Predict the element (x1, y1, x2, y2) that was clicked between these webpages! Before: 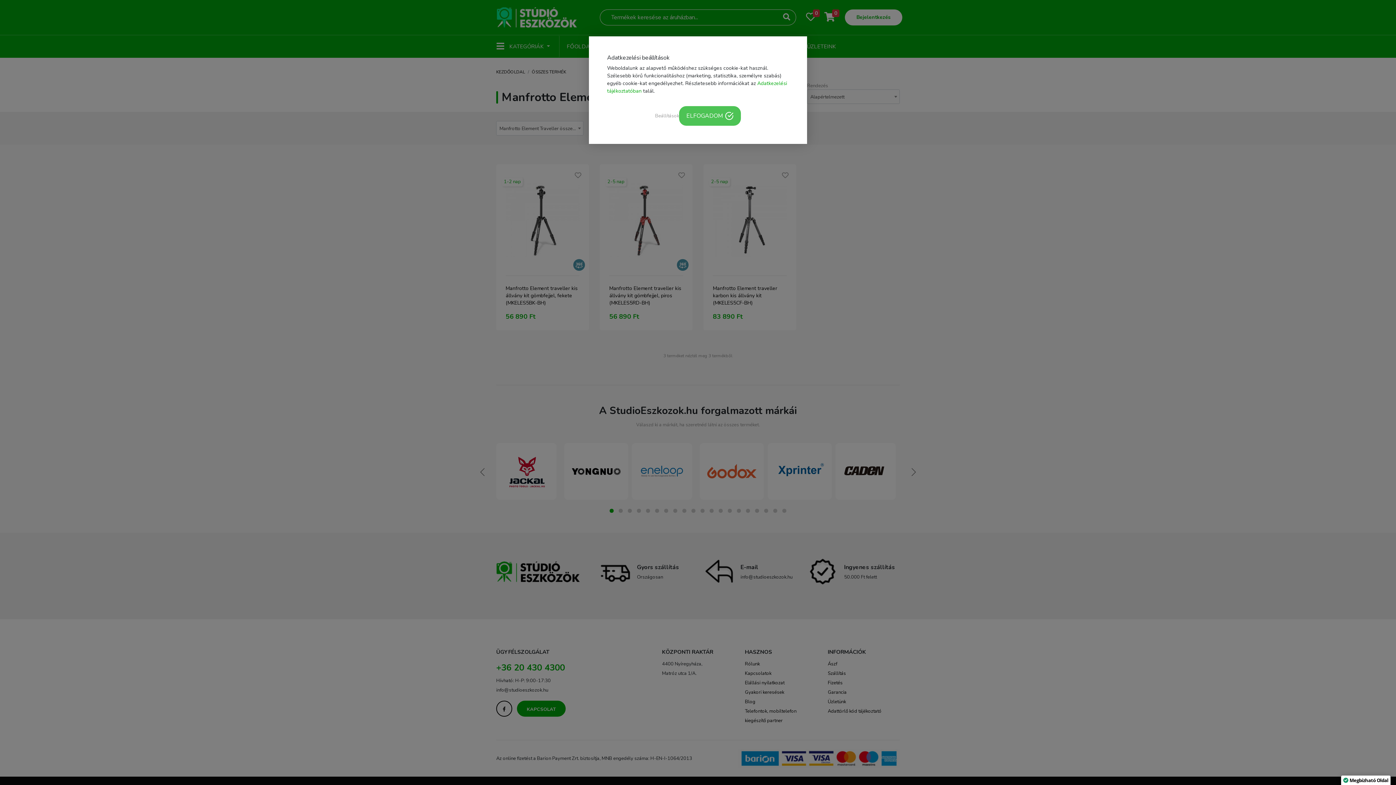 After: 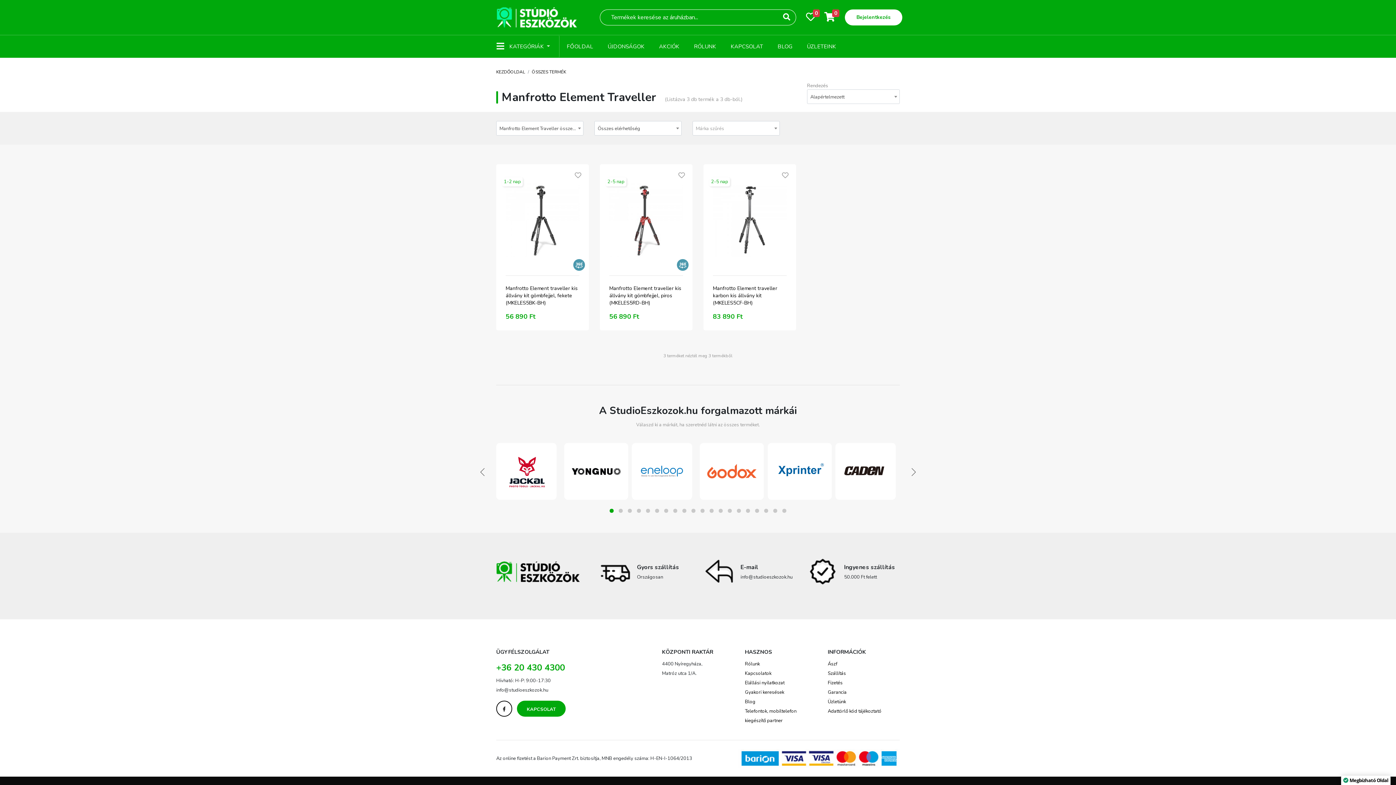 Action: label: ELFOGADOM bbox: (679, 106, 741, 125)